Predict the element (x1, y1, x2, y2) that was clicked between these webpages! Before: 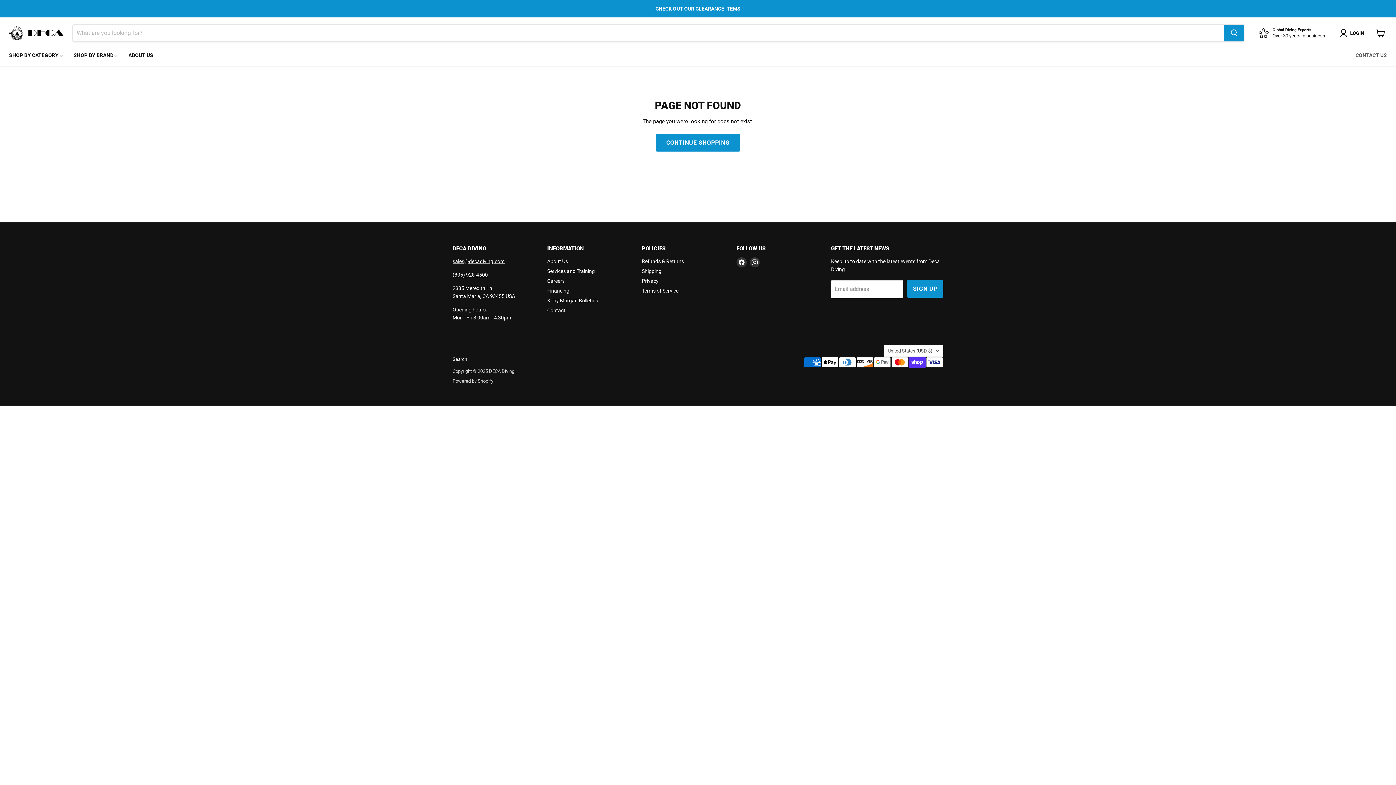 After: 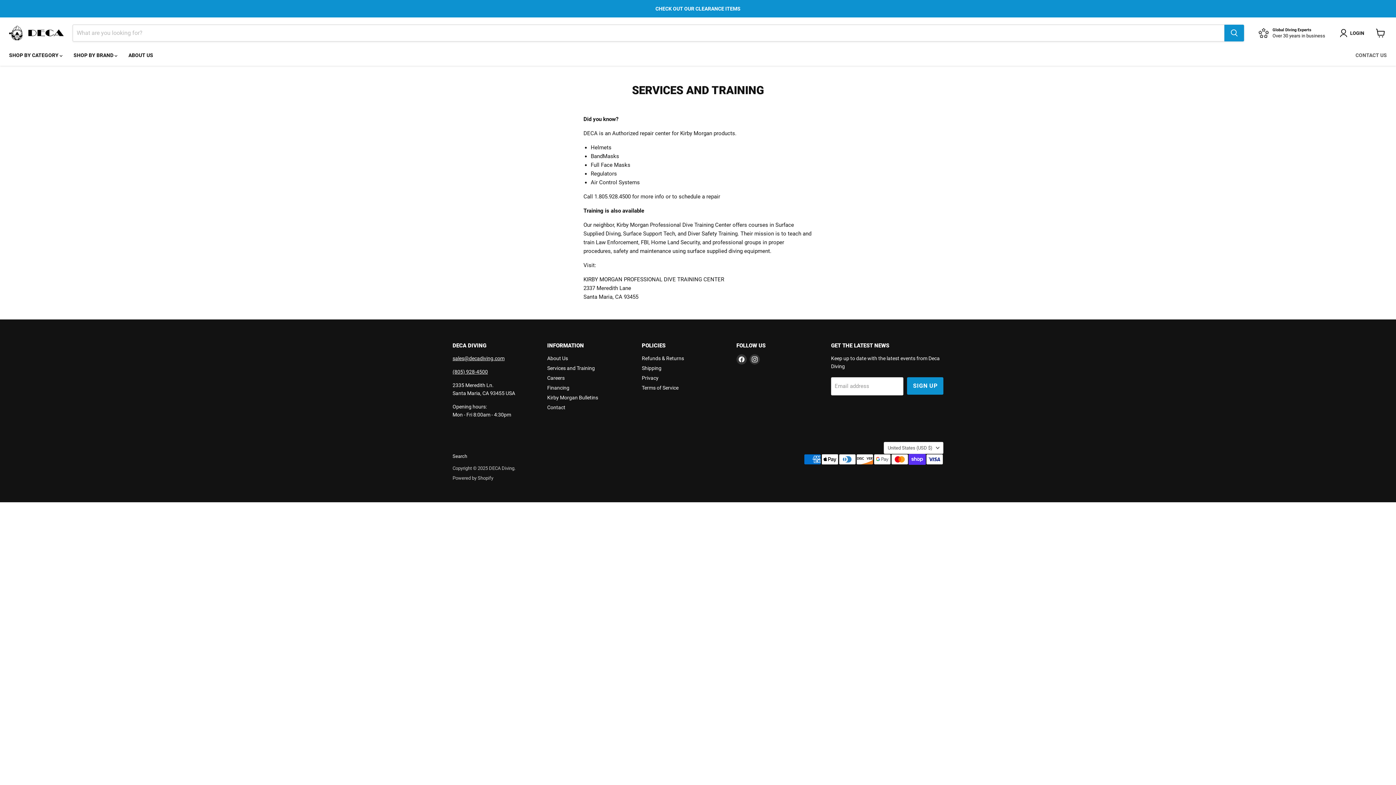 Action: label: Services and Training bbox: (547, 268, 595, 274)